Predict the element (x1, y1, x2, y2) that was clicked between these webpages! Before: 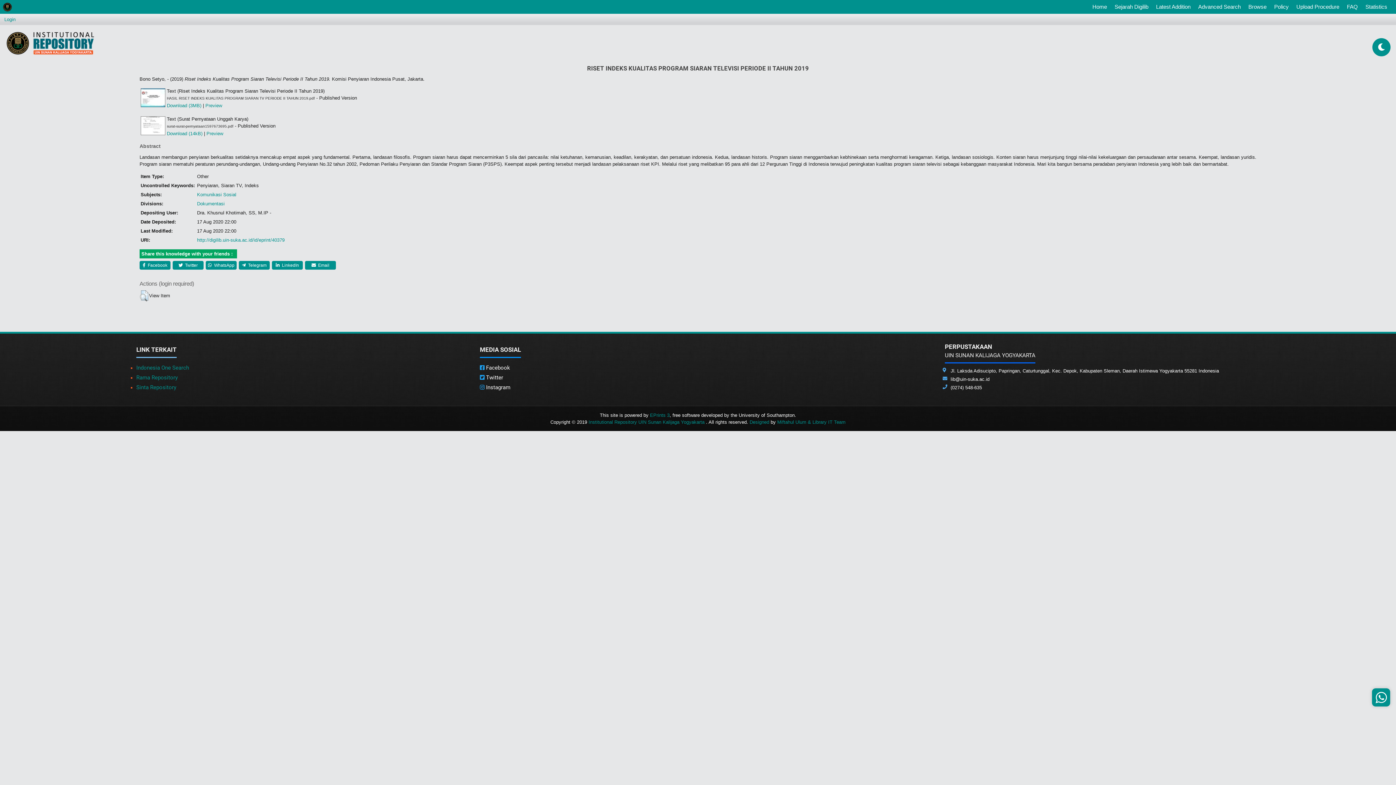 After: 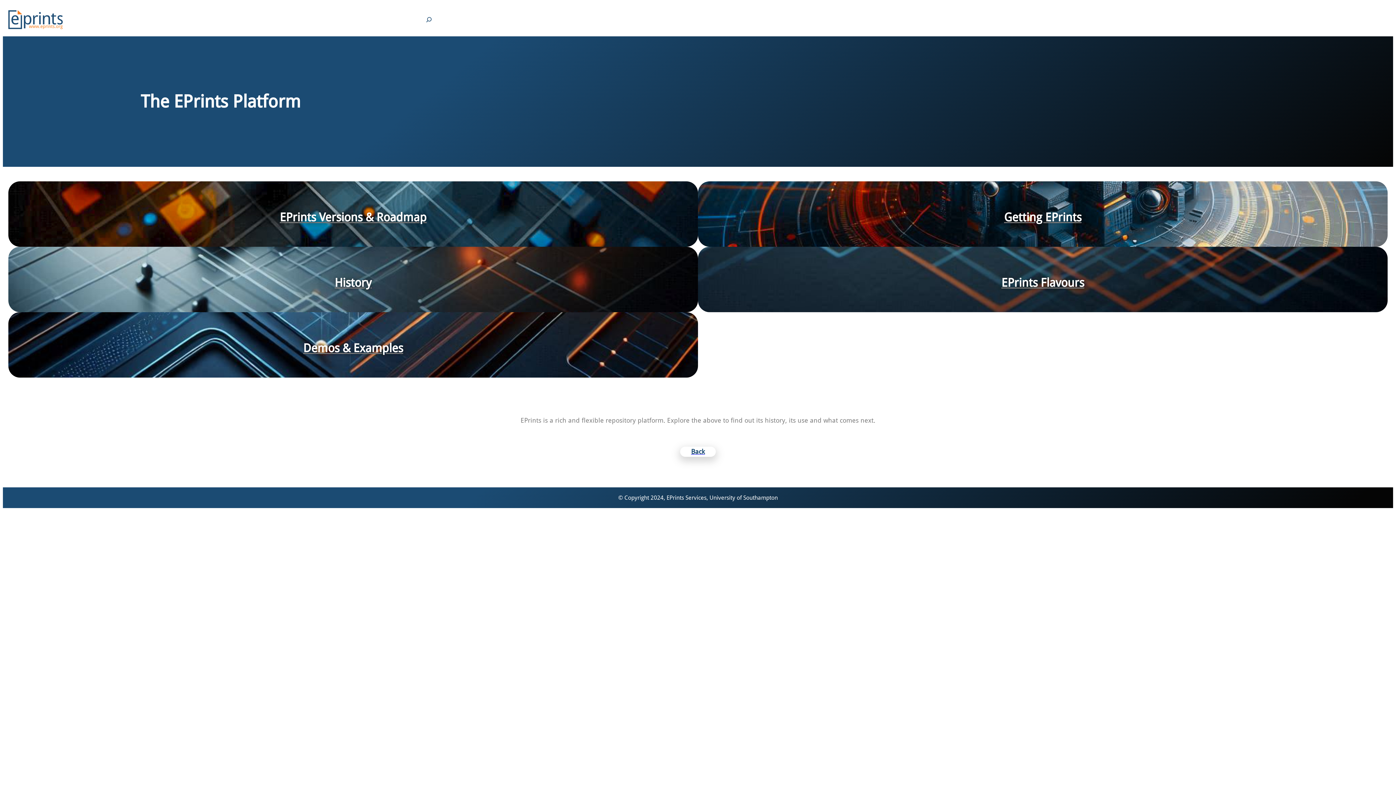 Action: bbox: (650, 412, 669, 418) label: EPrints 3